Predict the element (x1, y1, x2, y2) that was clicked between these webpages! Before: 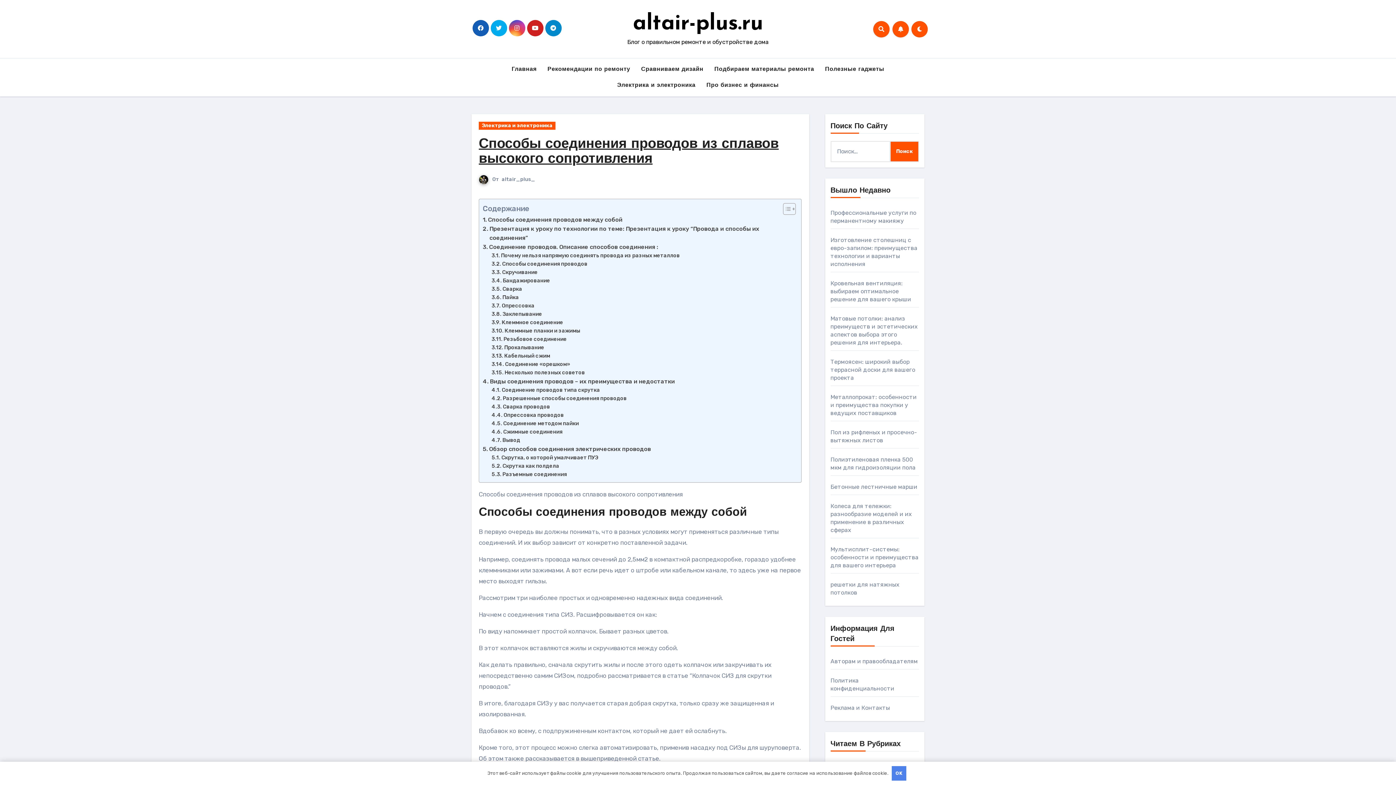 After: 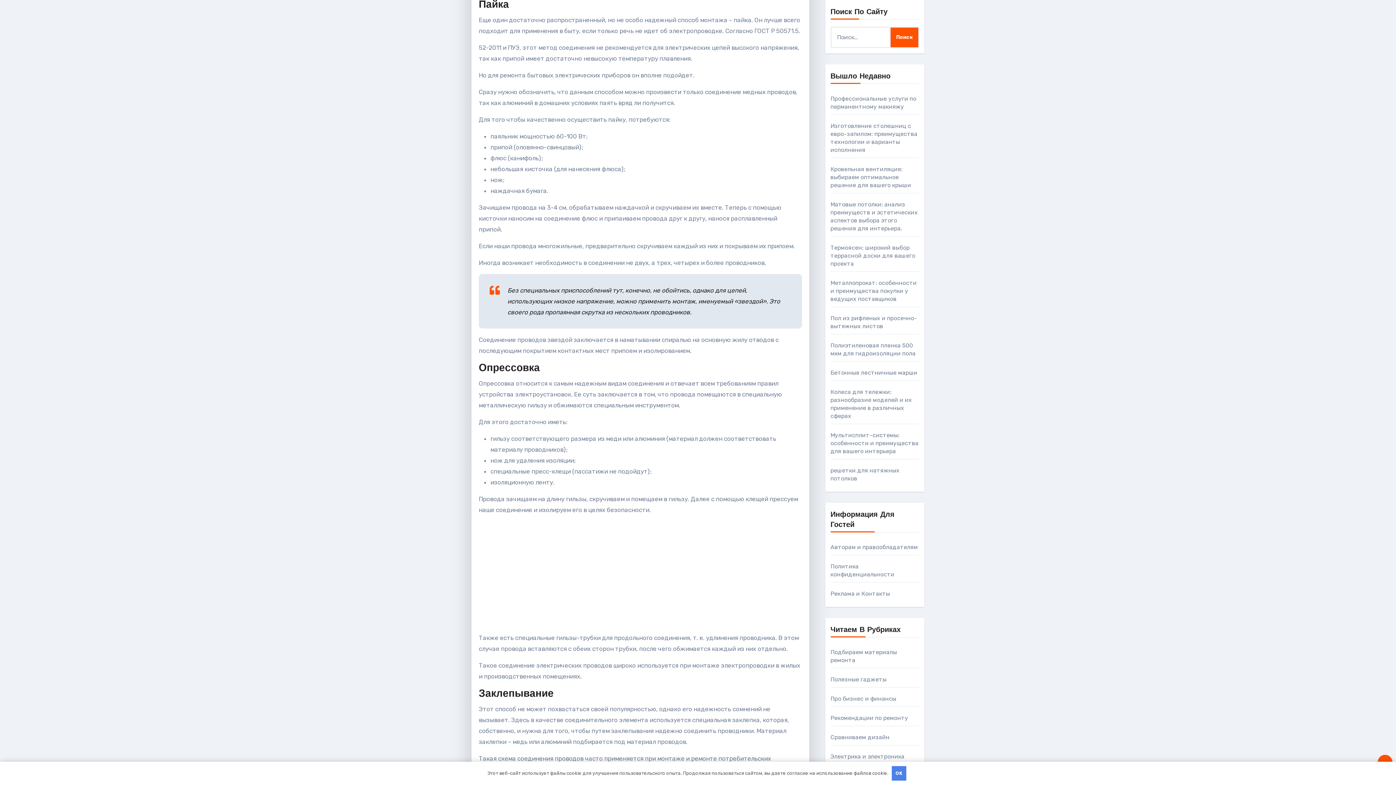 Action: label: Пайка bbox: (491, 293, 518, 301)